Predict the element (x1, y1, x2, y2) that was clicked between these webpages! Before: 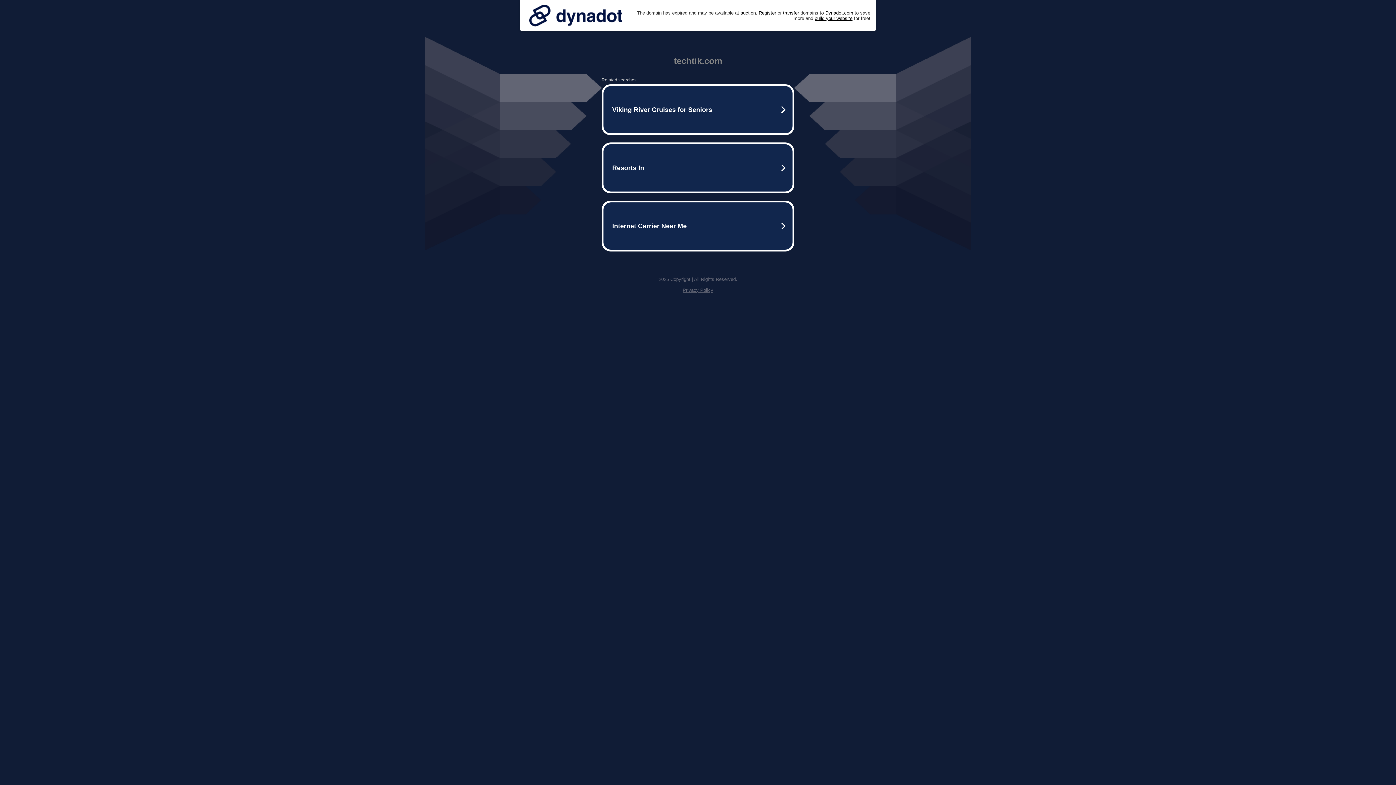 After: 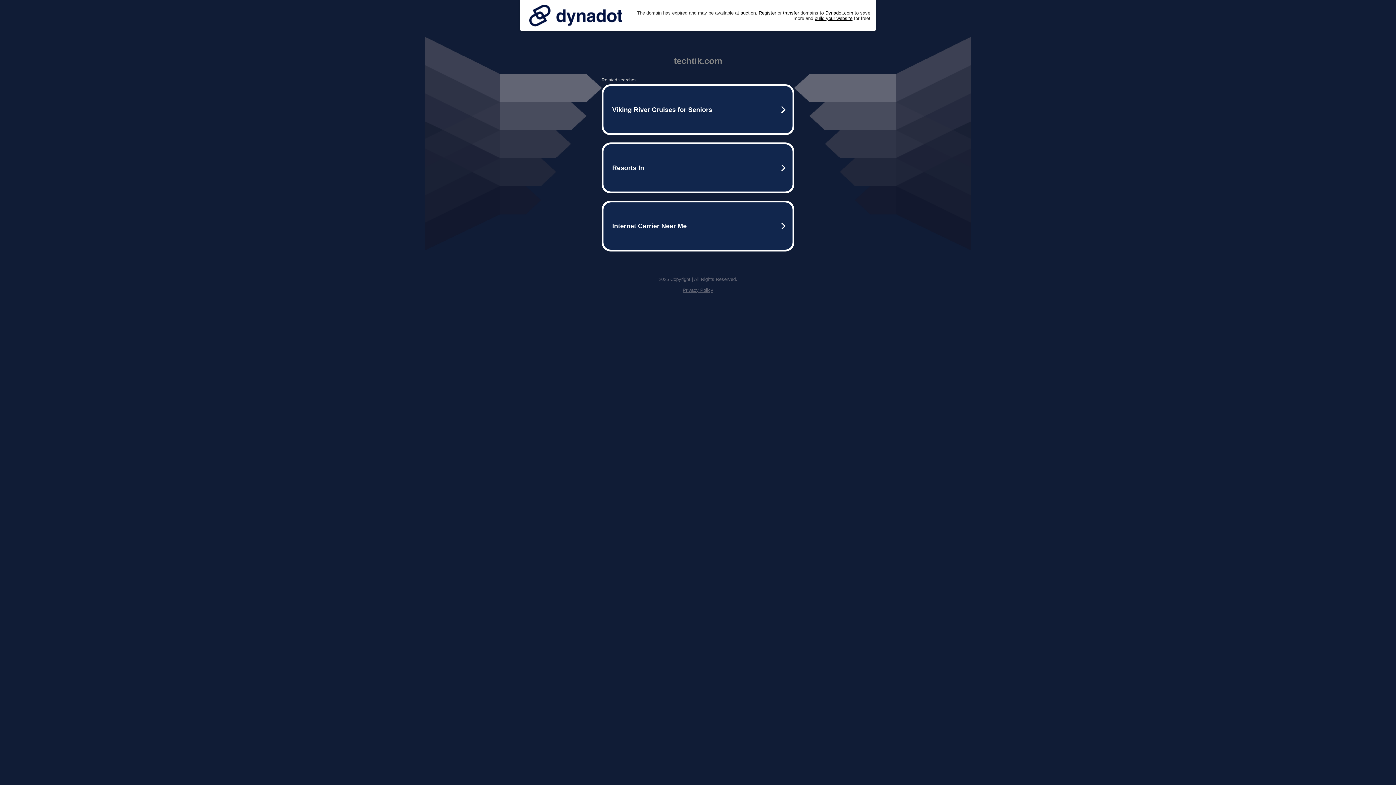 Action: bbox: (682, 287, 713, 293) label: Privacy Policy